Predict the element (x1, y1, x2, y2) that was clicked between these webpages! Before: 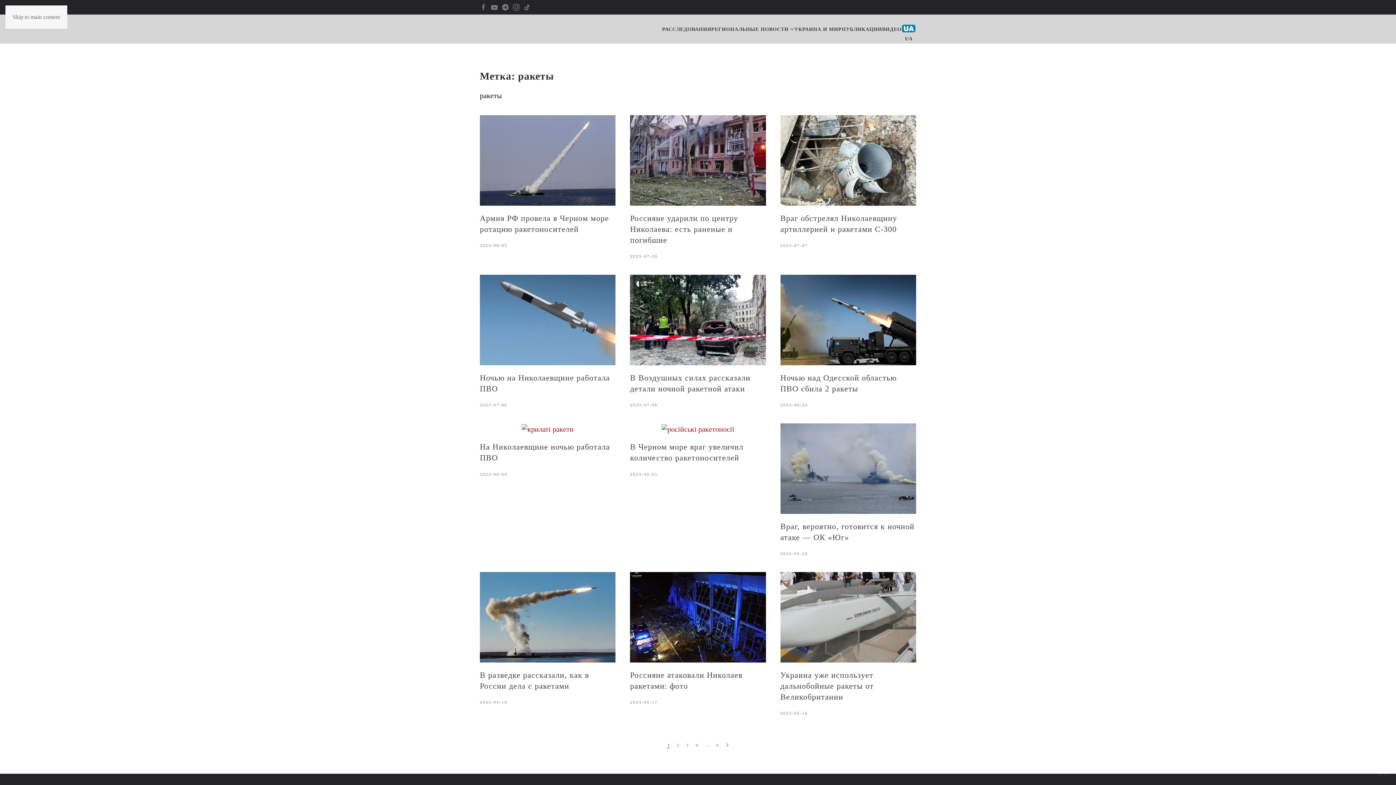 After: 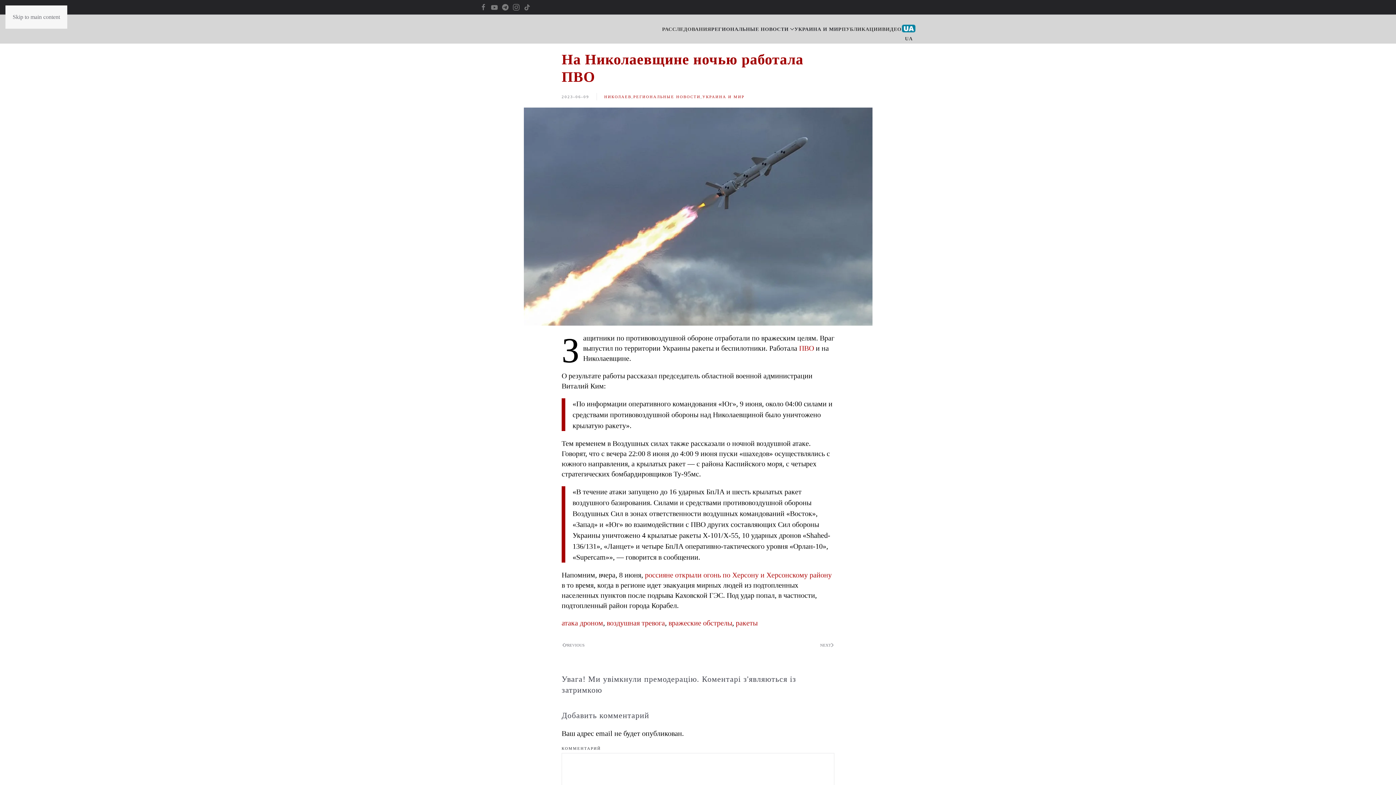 Action: bbox: (521, 424, 573, 432)